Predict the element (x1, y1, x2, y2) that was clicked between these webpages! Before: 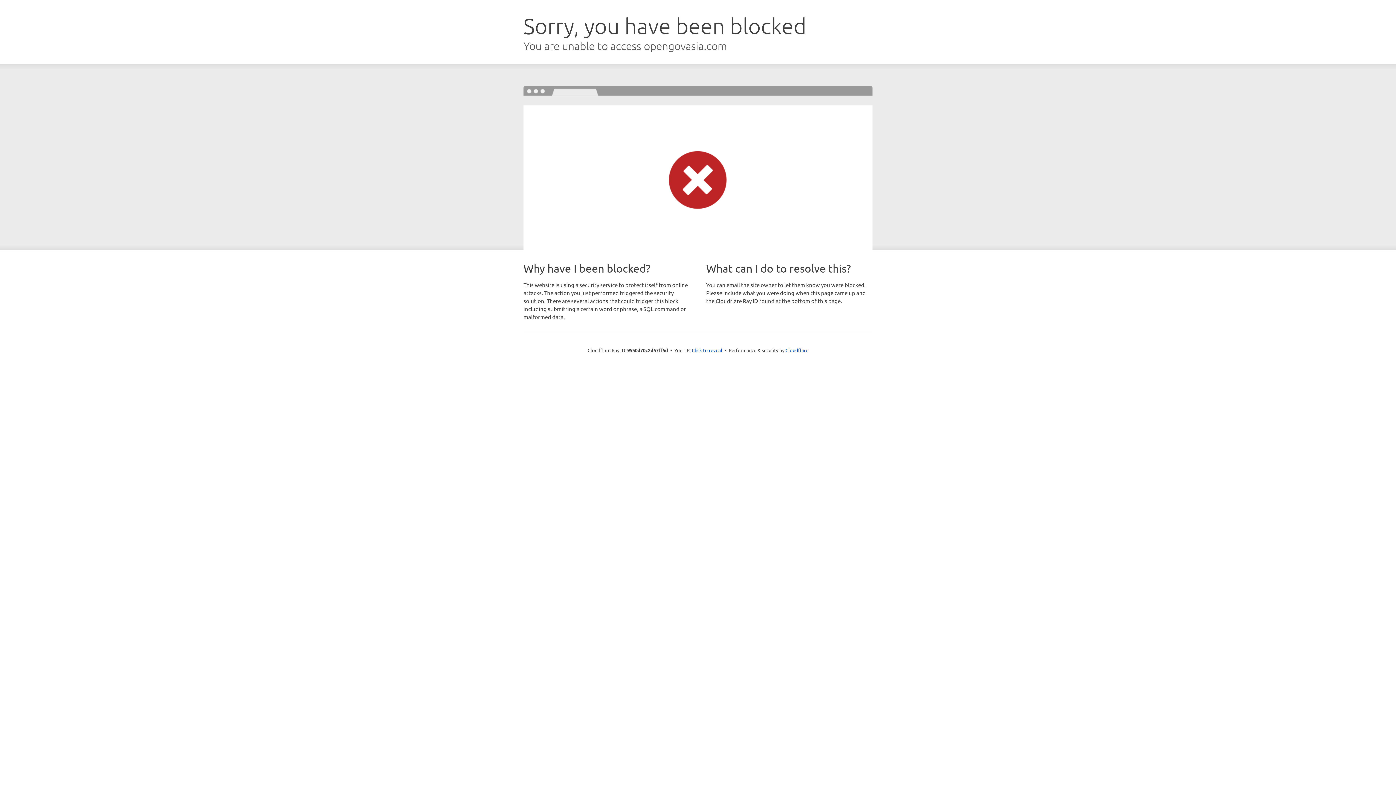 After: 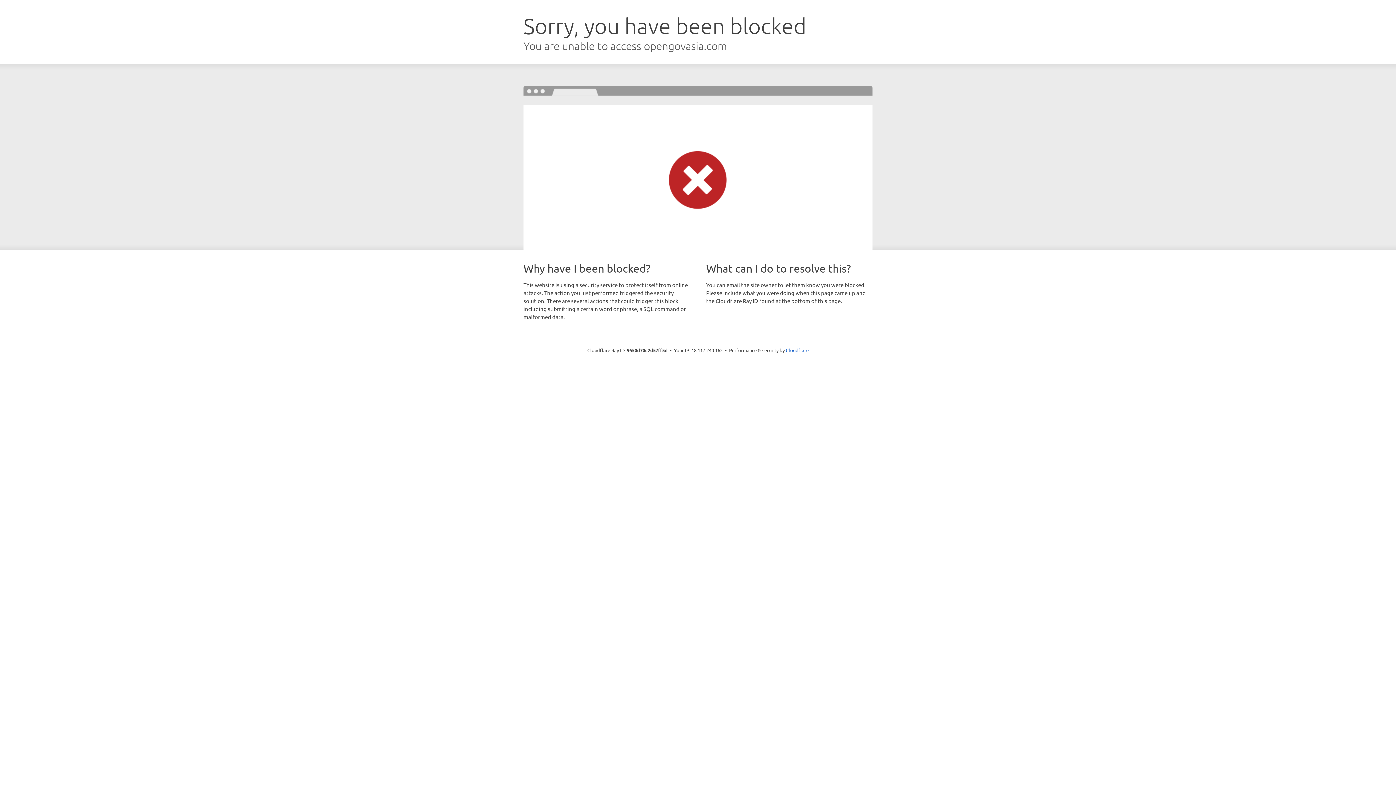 Action: label: Click to reveal bbox: (692, 346, 722, 353)